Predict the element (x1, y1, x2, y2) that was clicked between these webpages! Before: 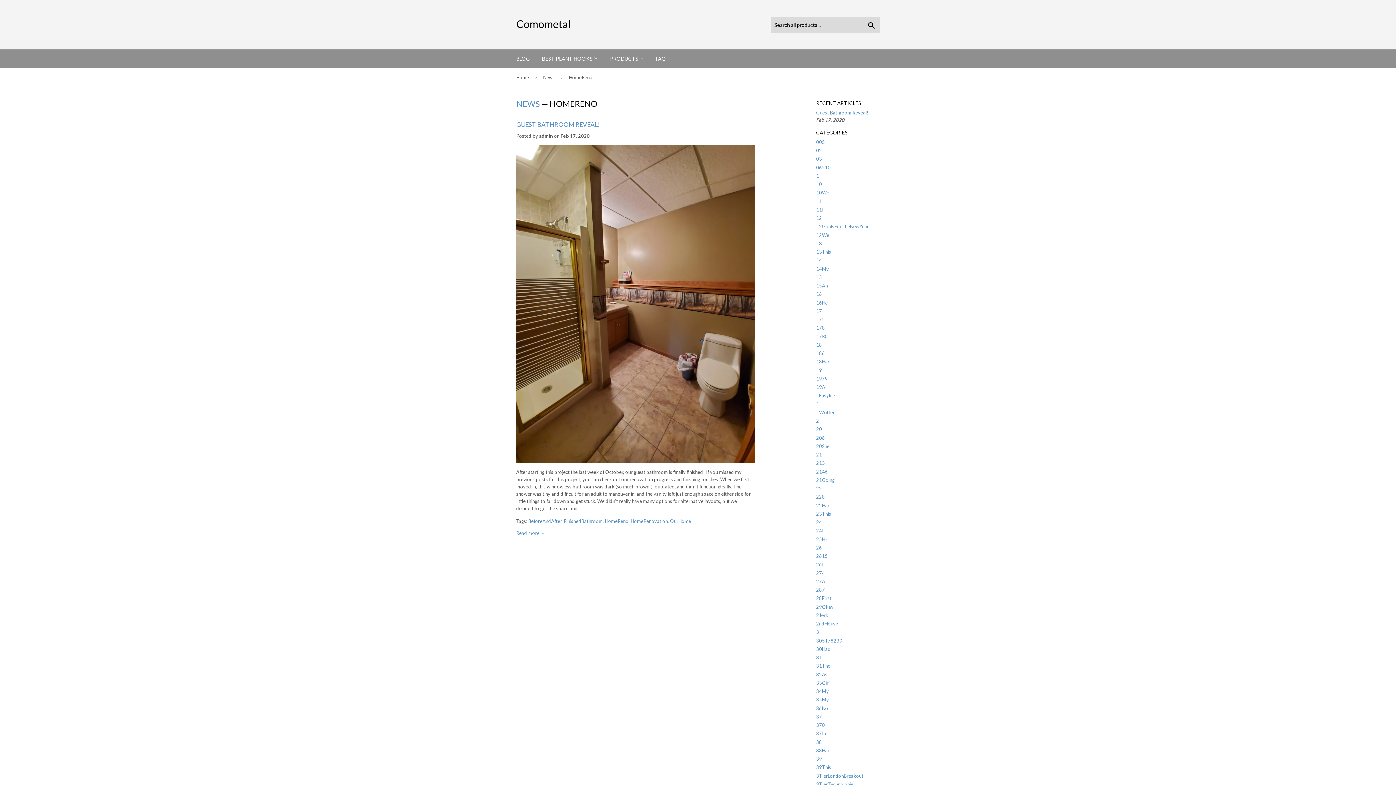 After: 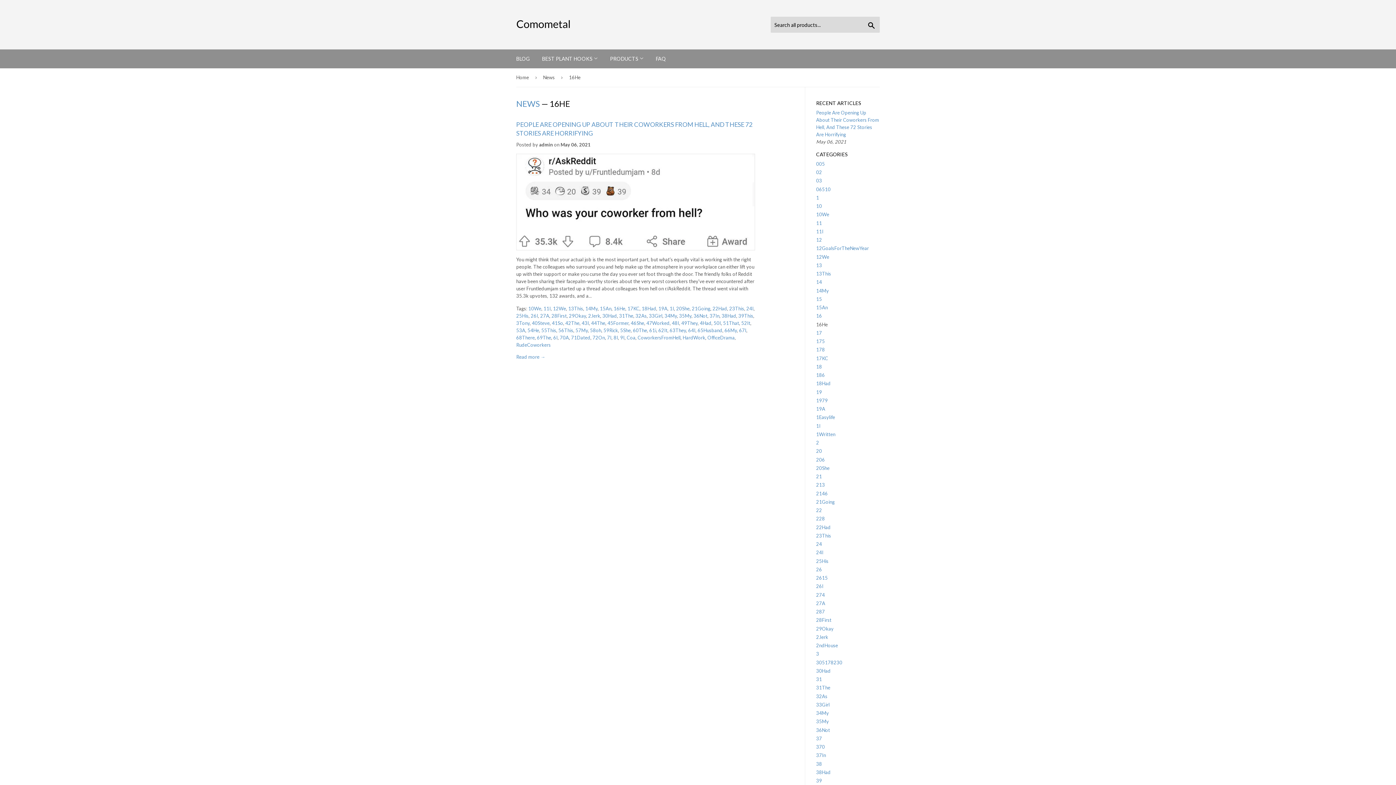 Action: bbox: (816, 299, 828, 305) label: 16He